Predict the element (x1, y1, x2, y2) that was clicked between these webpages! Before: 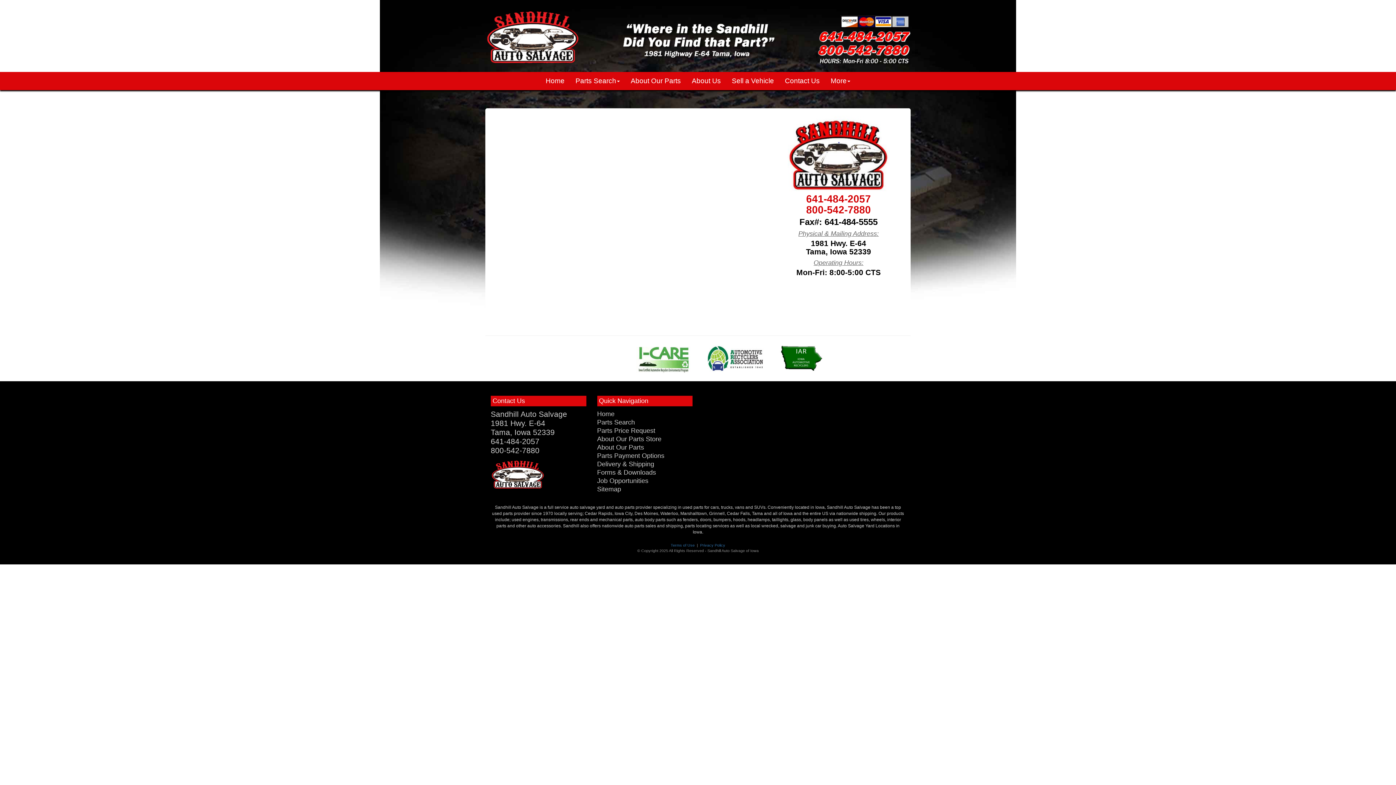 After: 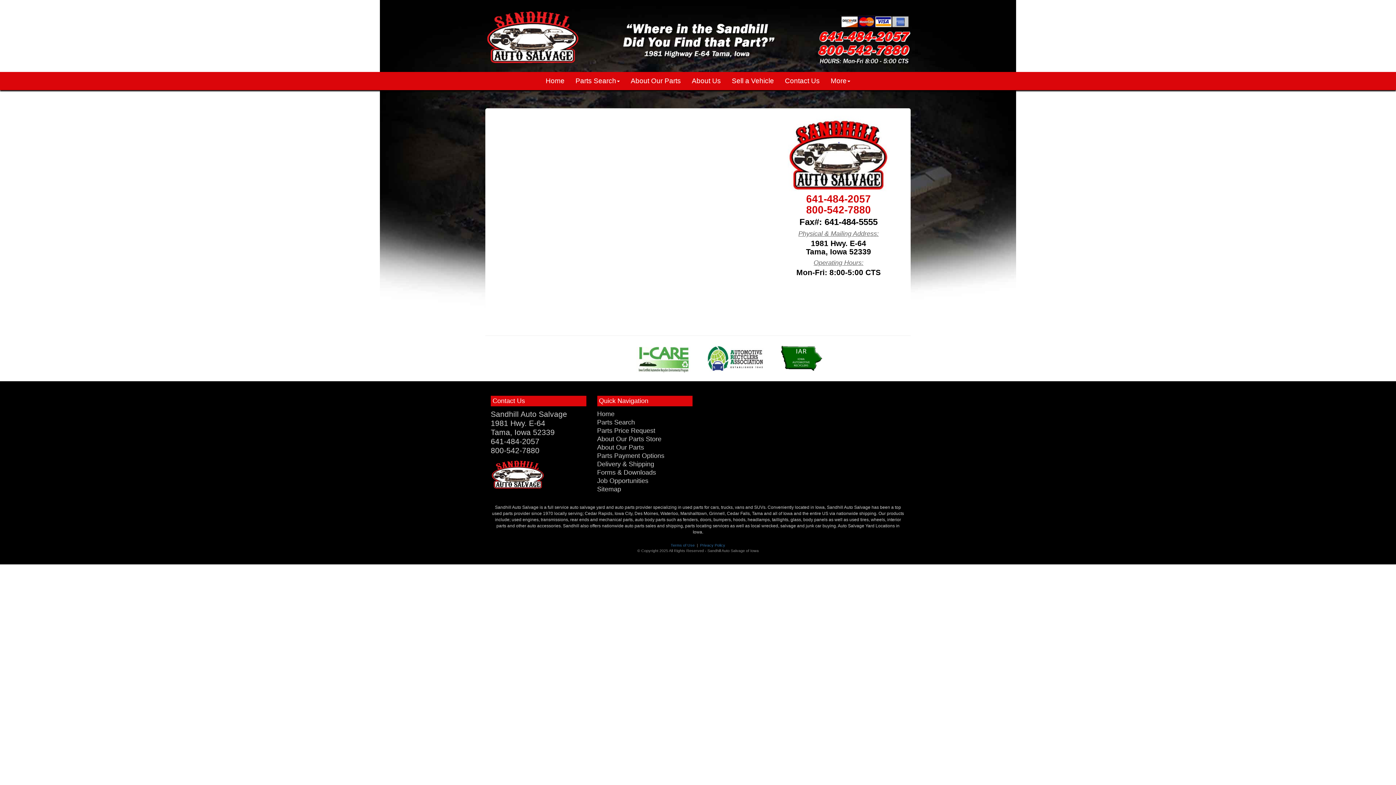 Action: bbox: (703, 355, 765, 361)